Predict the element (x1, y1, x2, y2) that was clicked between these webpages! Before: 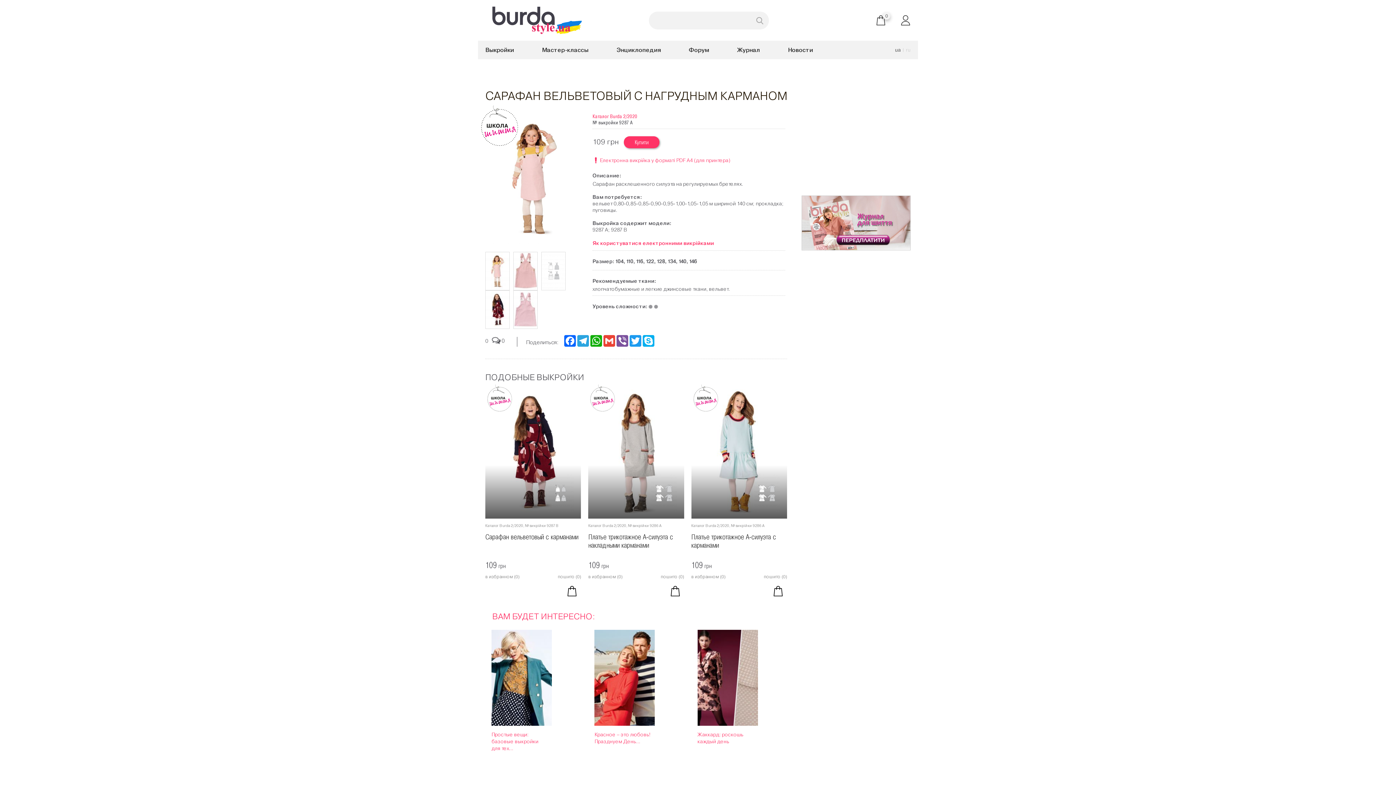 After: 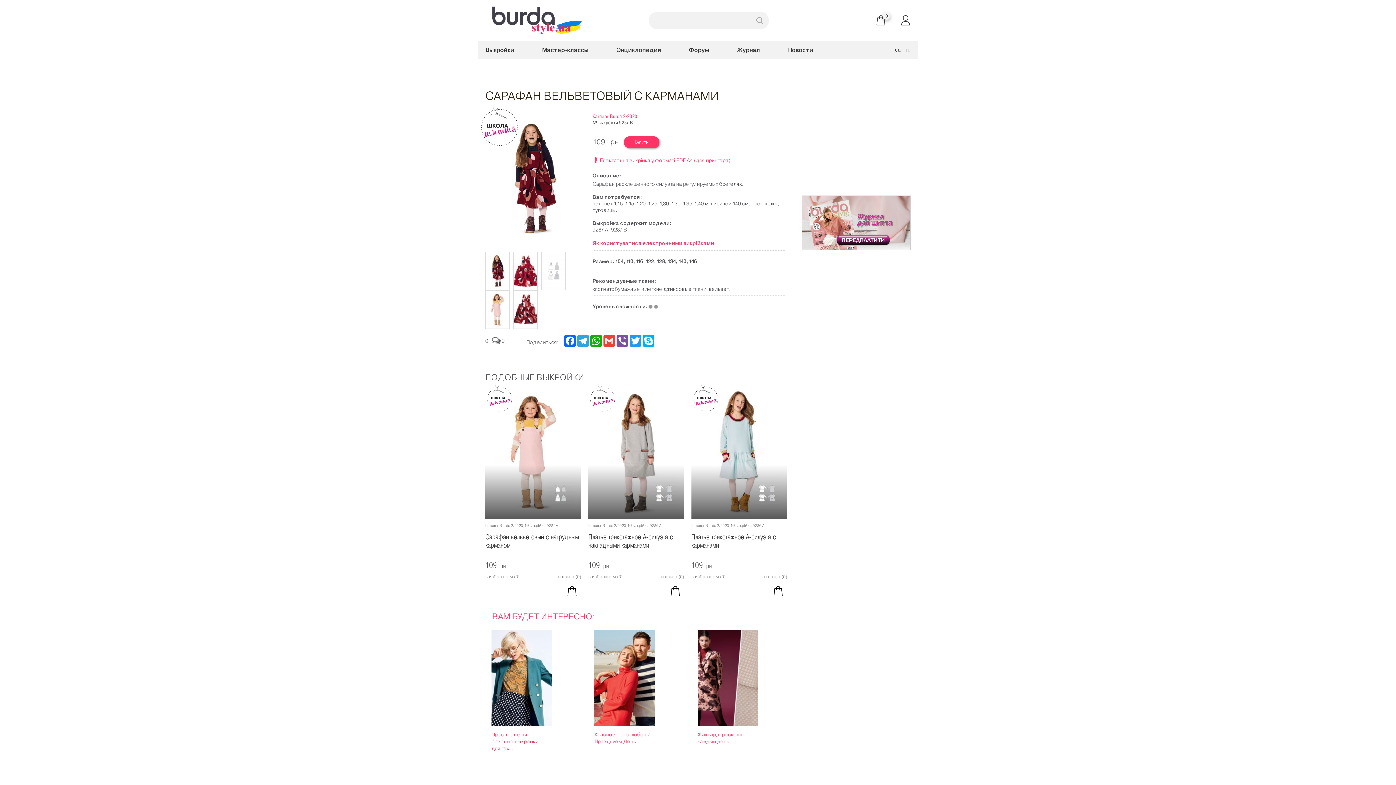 Action: bbox: (557, 573, 581, 580) label: пошито (0)